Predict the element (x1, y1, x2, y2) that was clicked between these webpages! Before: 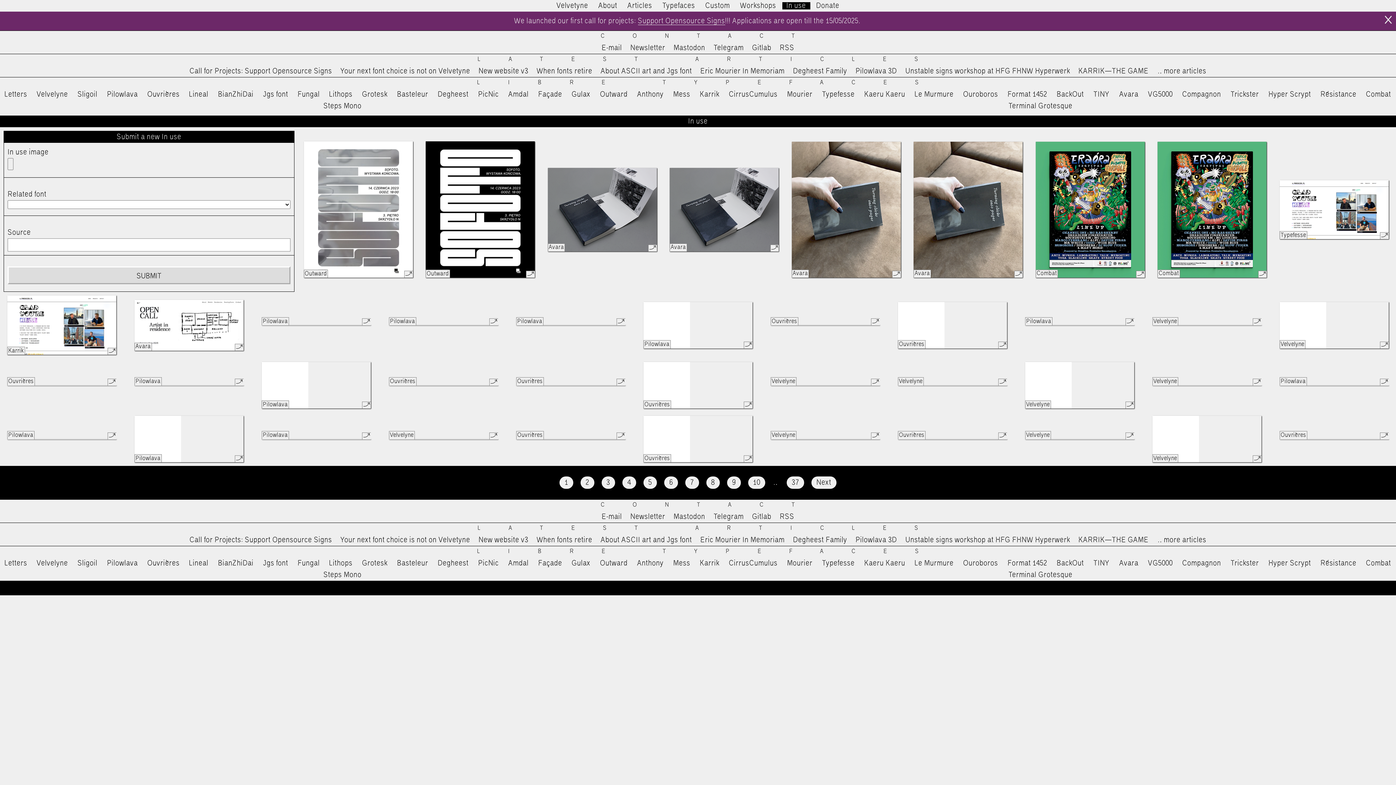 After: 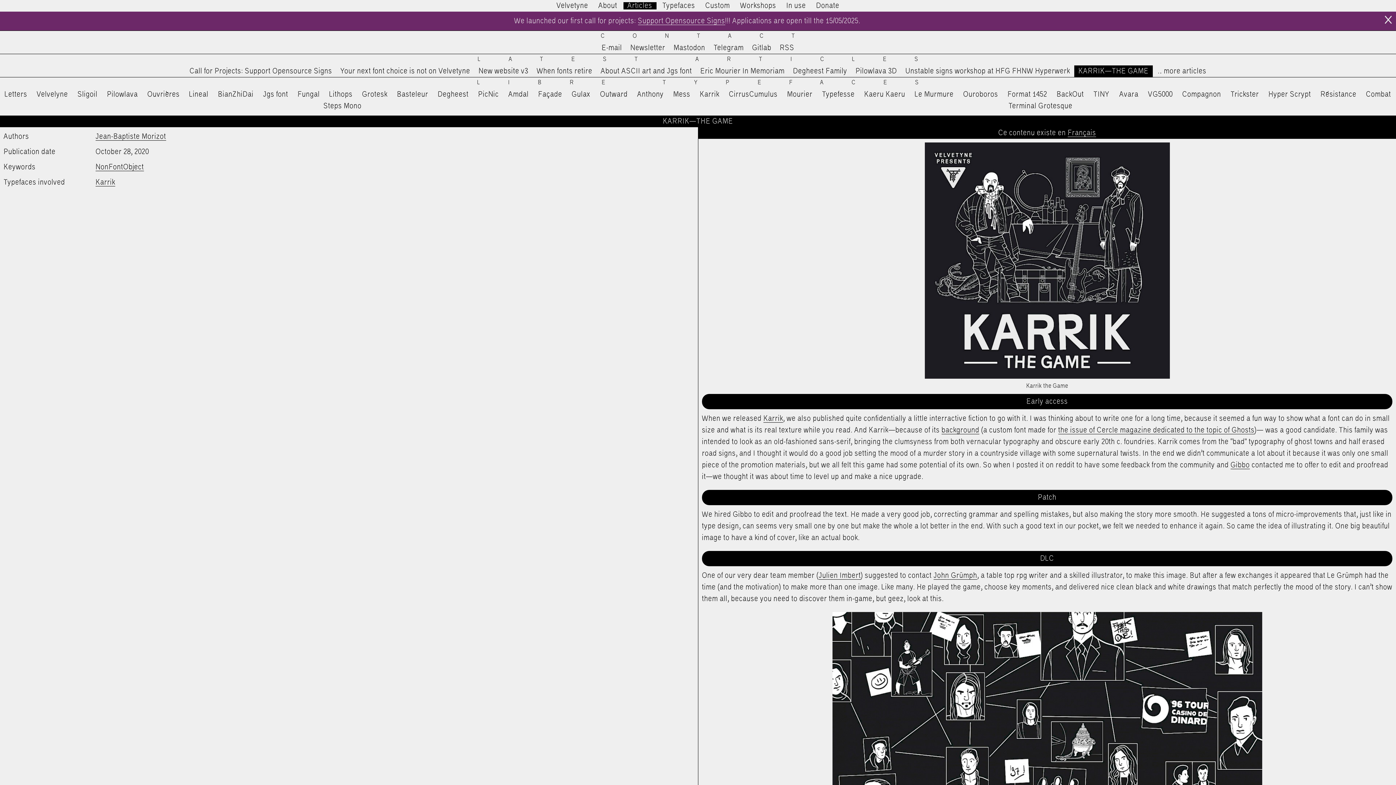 Action: bbox: (1078, 67, 1148, 75) label: KARRIK—THE GAME